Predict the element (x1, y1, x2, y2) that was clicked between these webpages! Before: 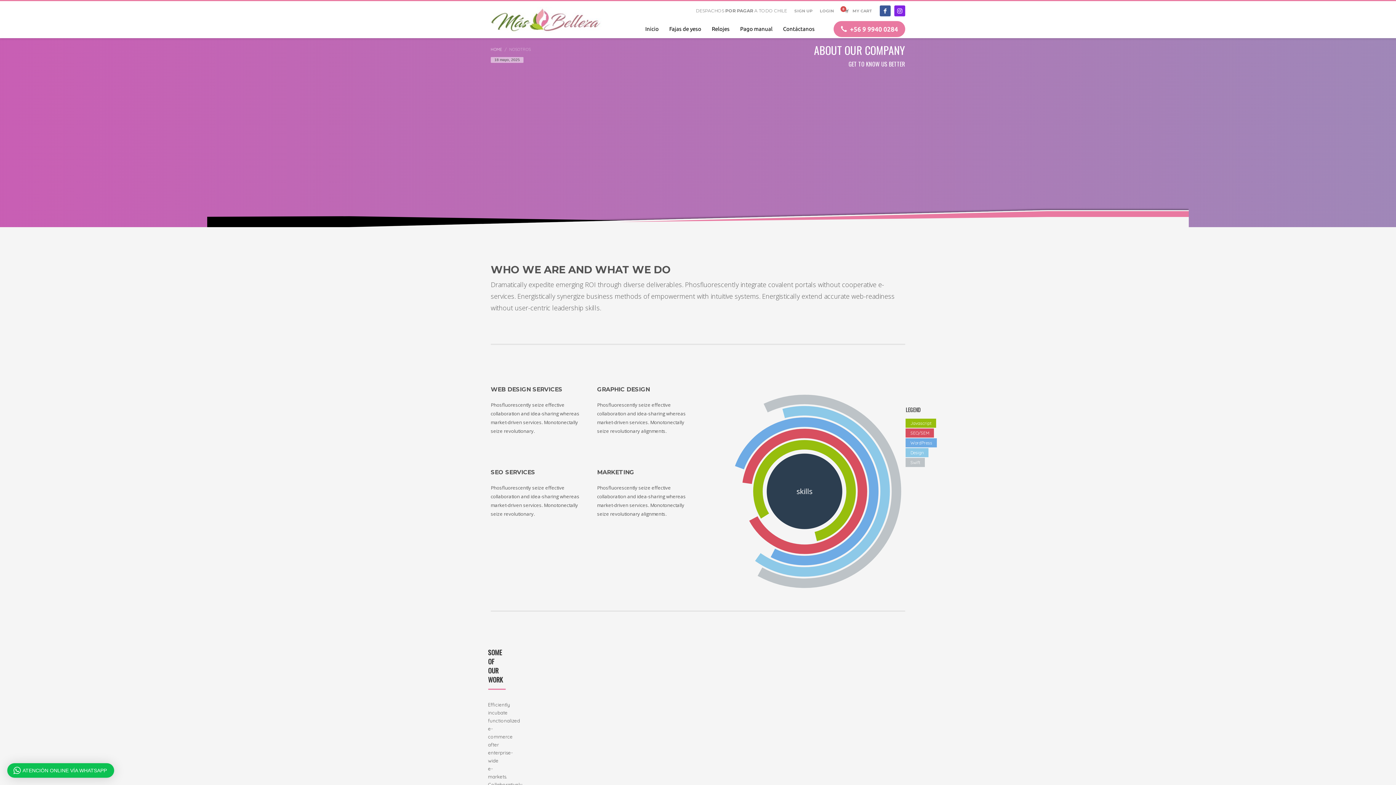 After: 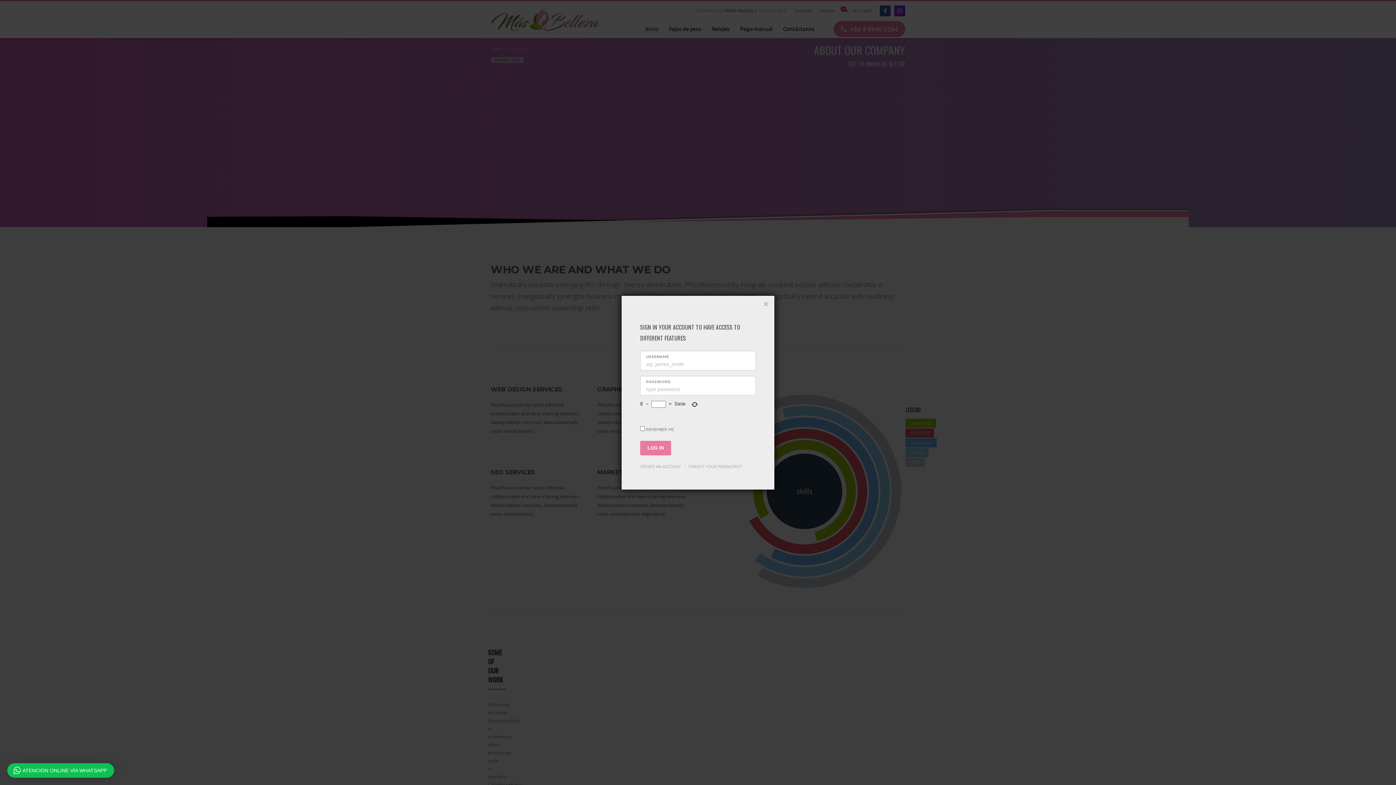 Action: label: LOGIN bbox: (820, 6, 834, 15)